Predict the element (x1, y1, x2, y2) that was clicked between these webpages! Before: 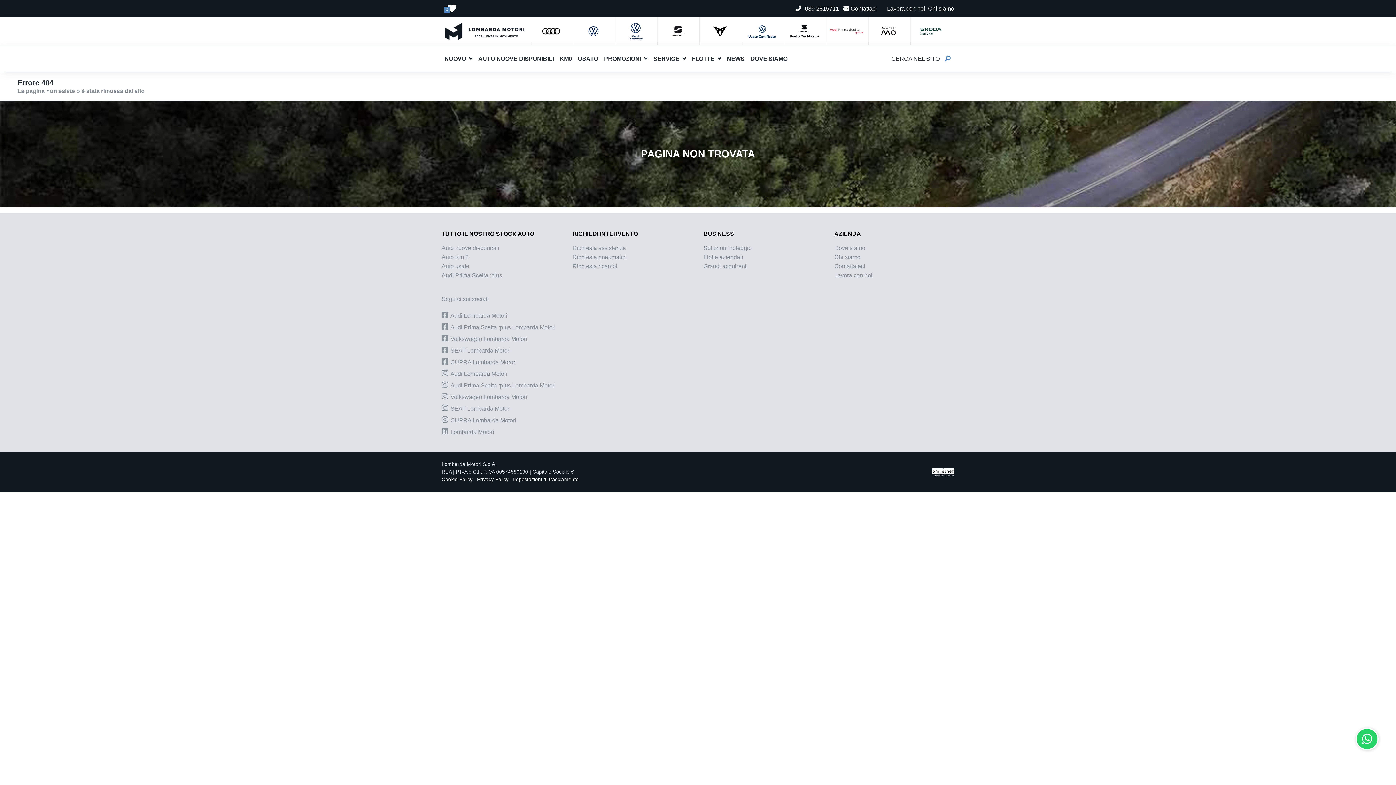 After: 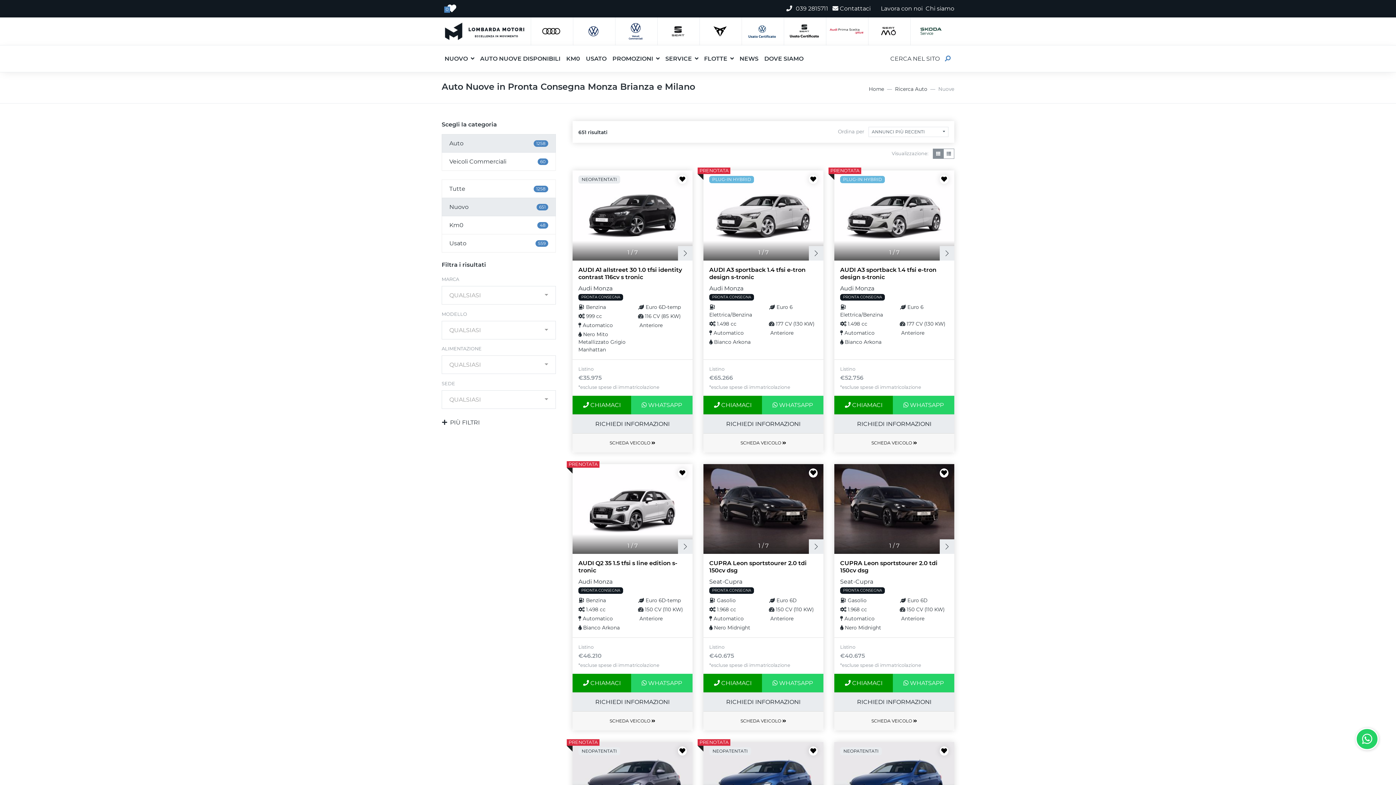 Action: bbox: (441, 245, 499, 251) label: Auto nuove disponibili